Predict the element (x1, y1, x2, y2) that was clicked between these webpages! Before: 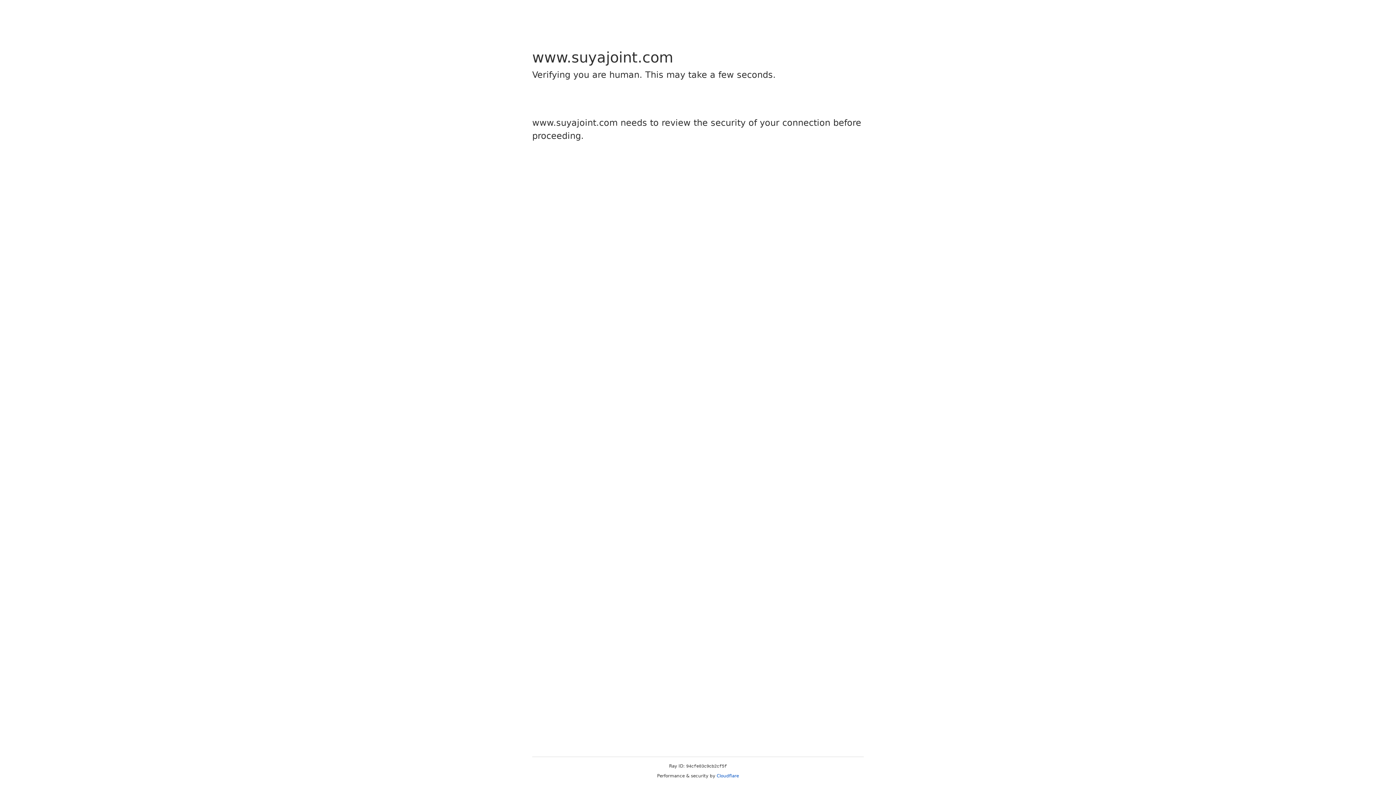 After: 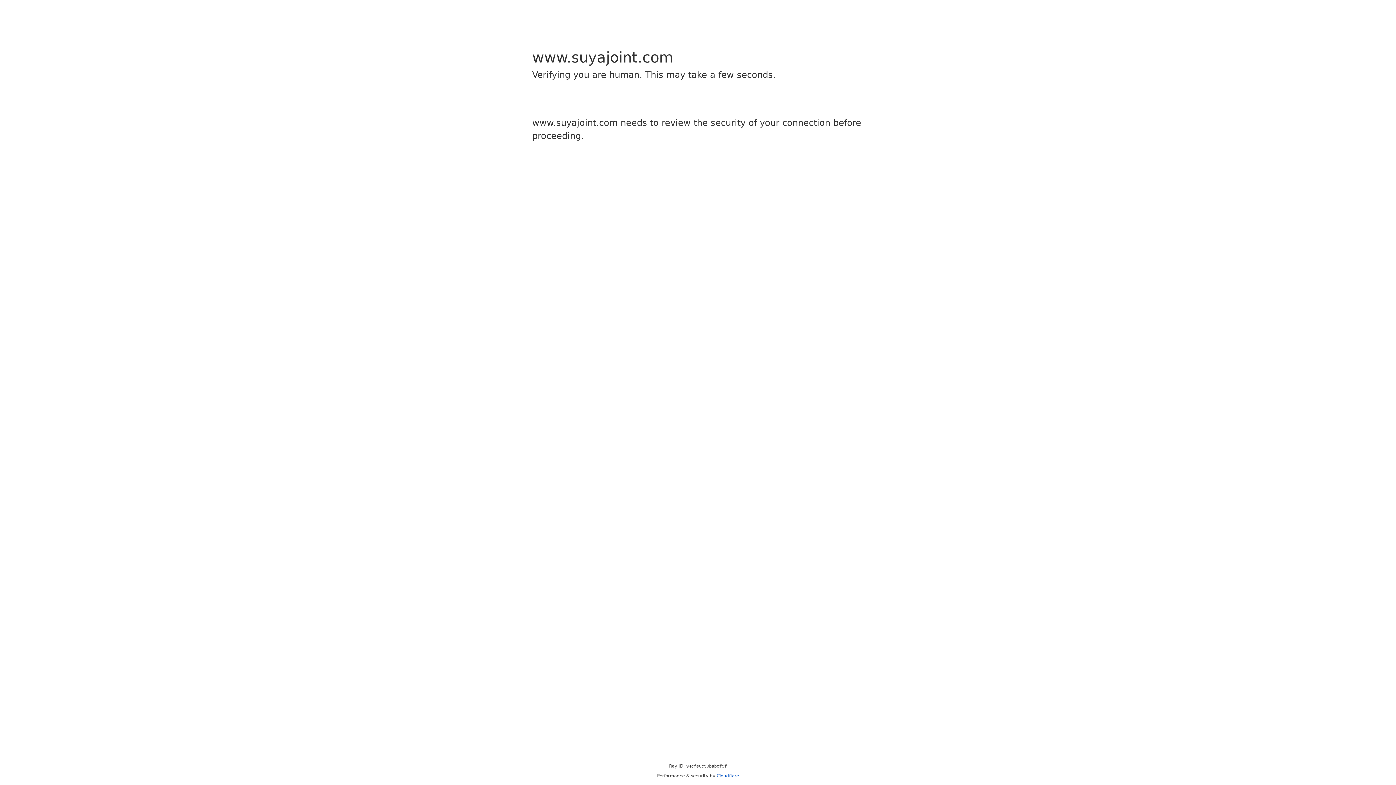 Action: label: Cloudflare bbox: (716, 773, 739, 778)